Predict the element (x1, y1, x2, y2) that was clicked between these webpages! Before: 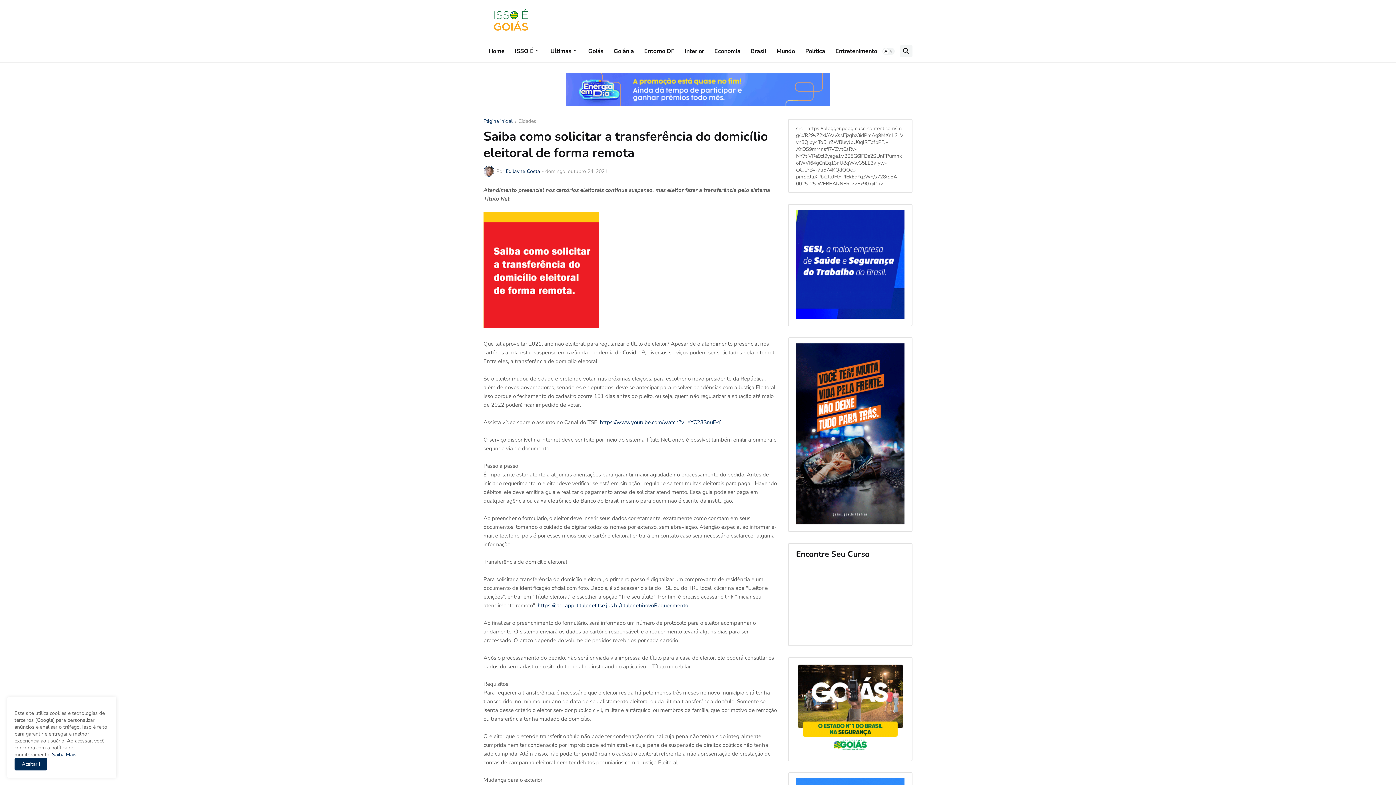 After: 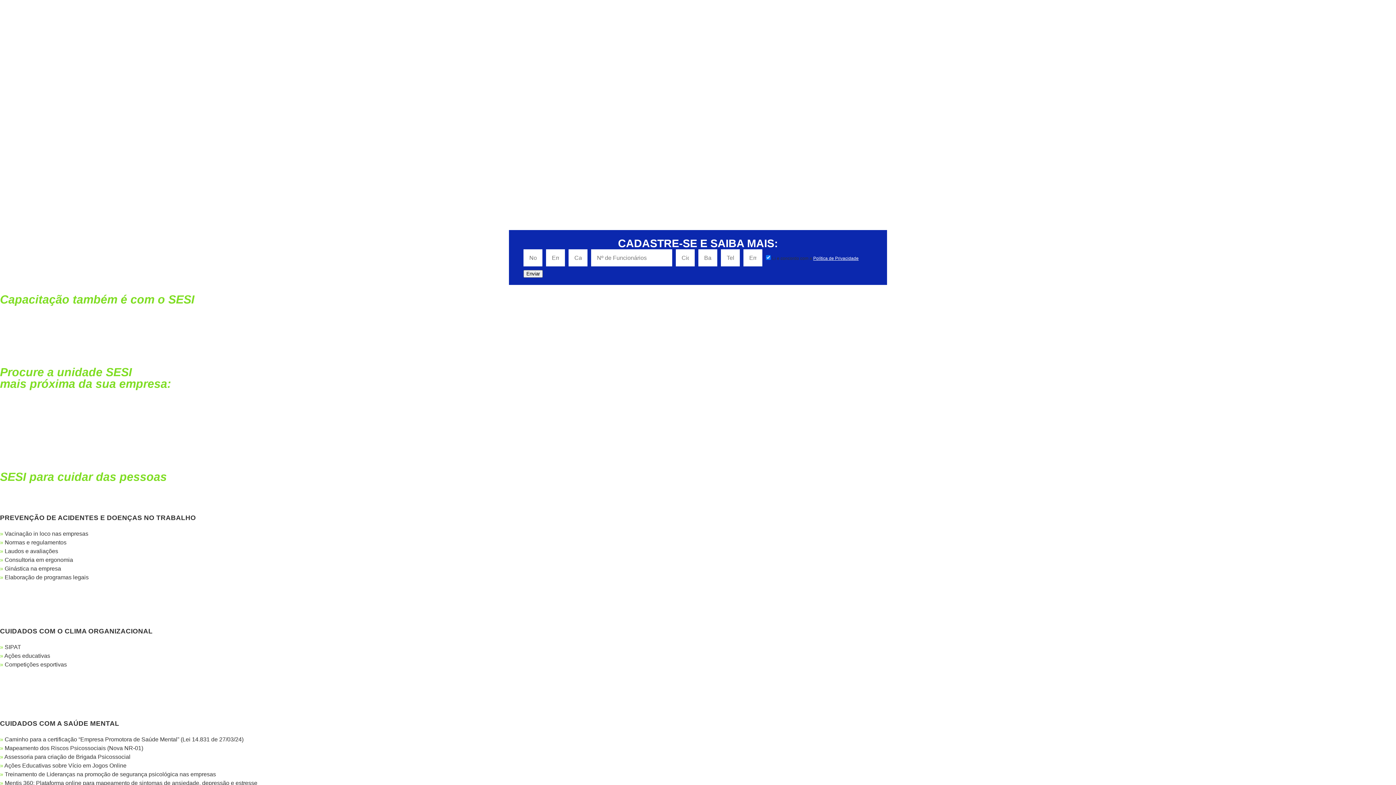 Action: bbox: (796, 313, 904, 320)